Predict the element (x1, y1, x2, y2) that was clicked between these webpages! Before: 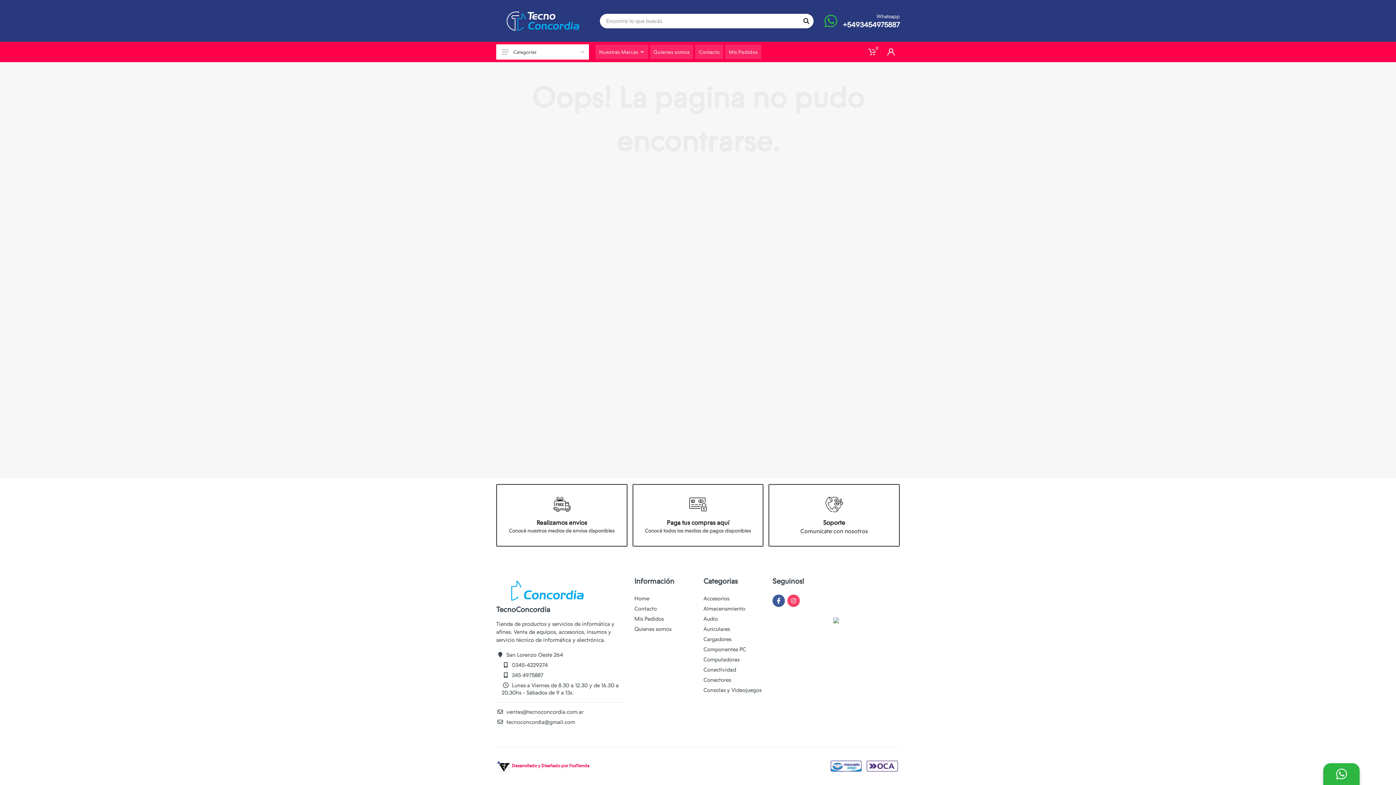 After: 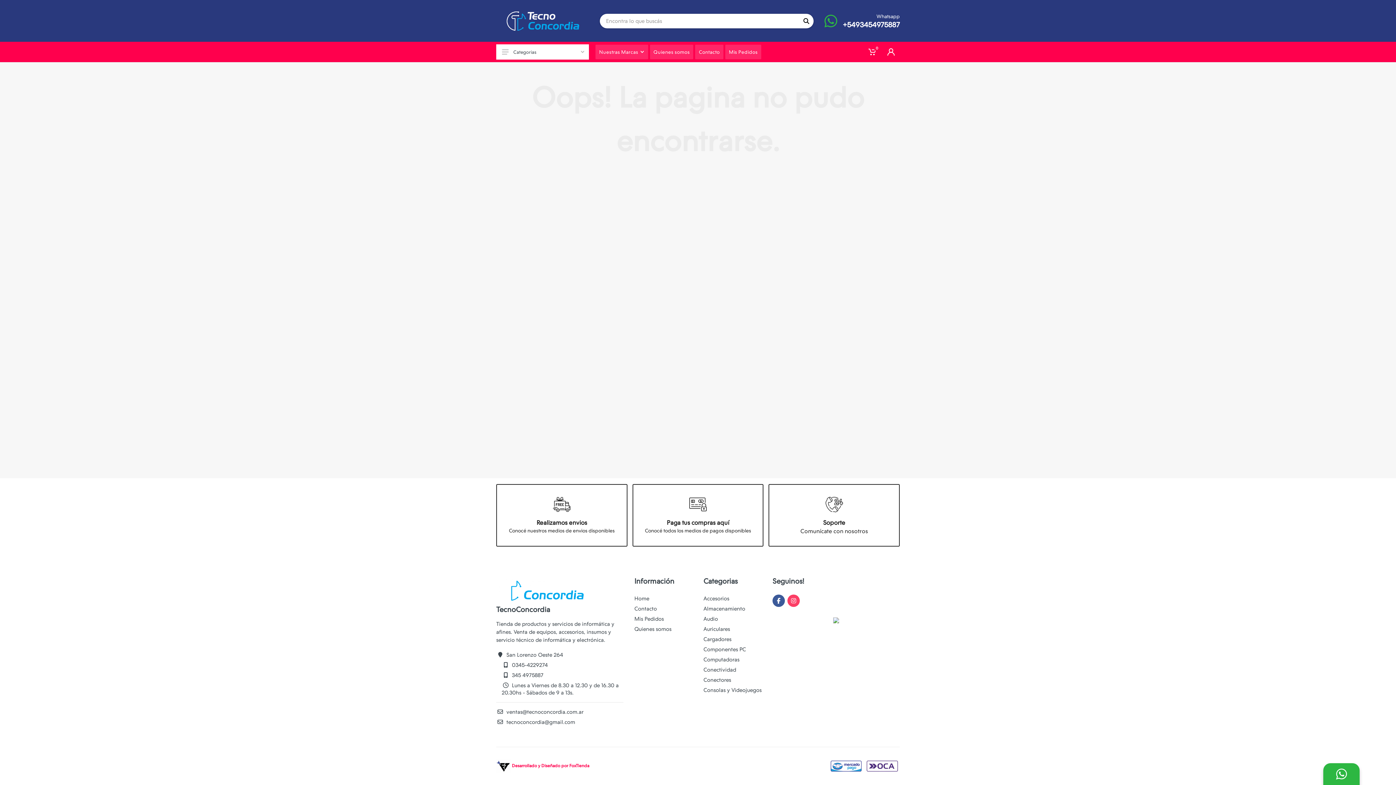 Action: bbox: (833, 616, 839, 623)